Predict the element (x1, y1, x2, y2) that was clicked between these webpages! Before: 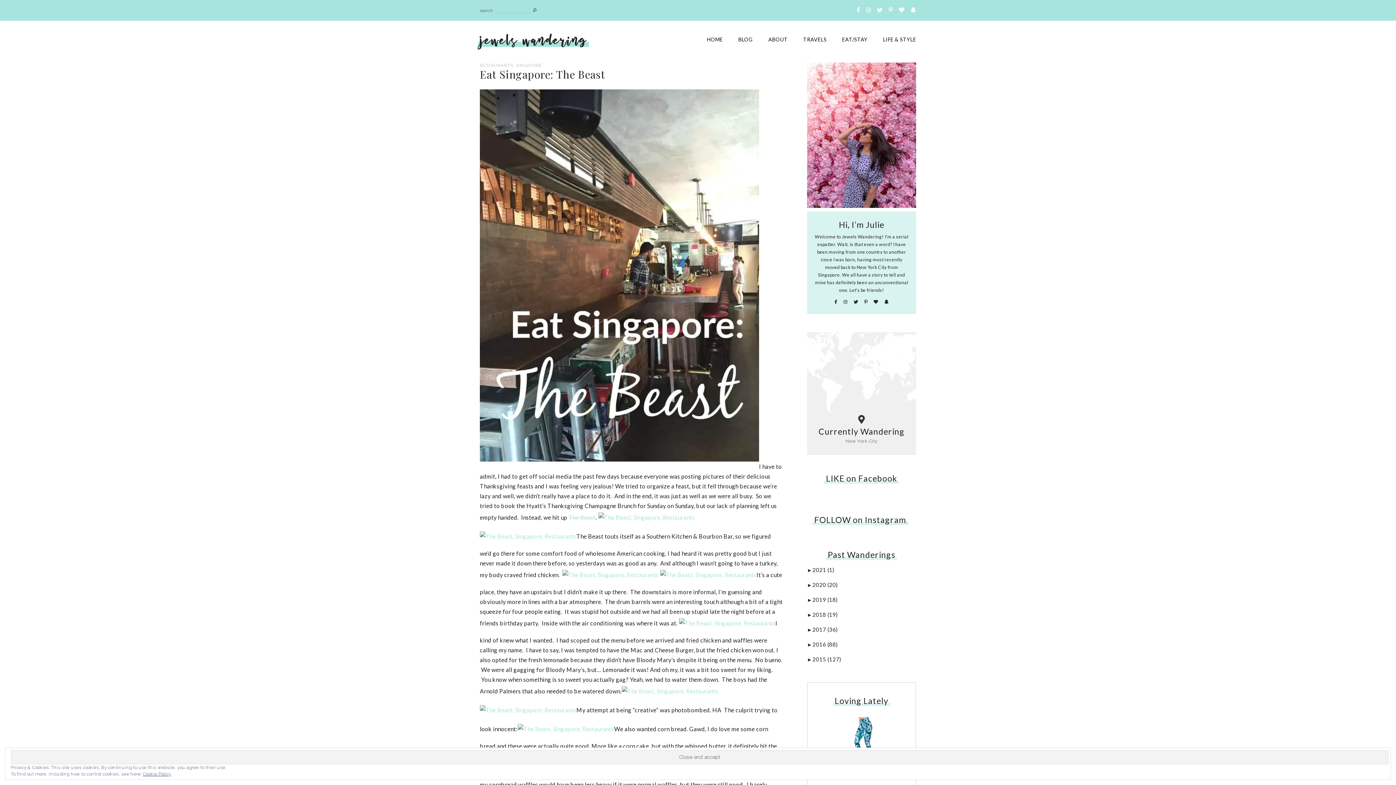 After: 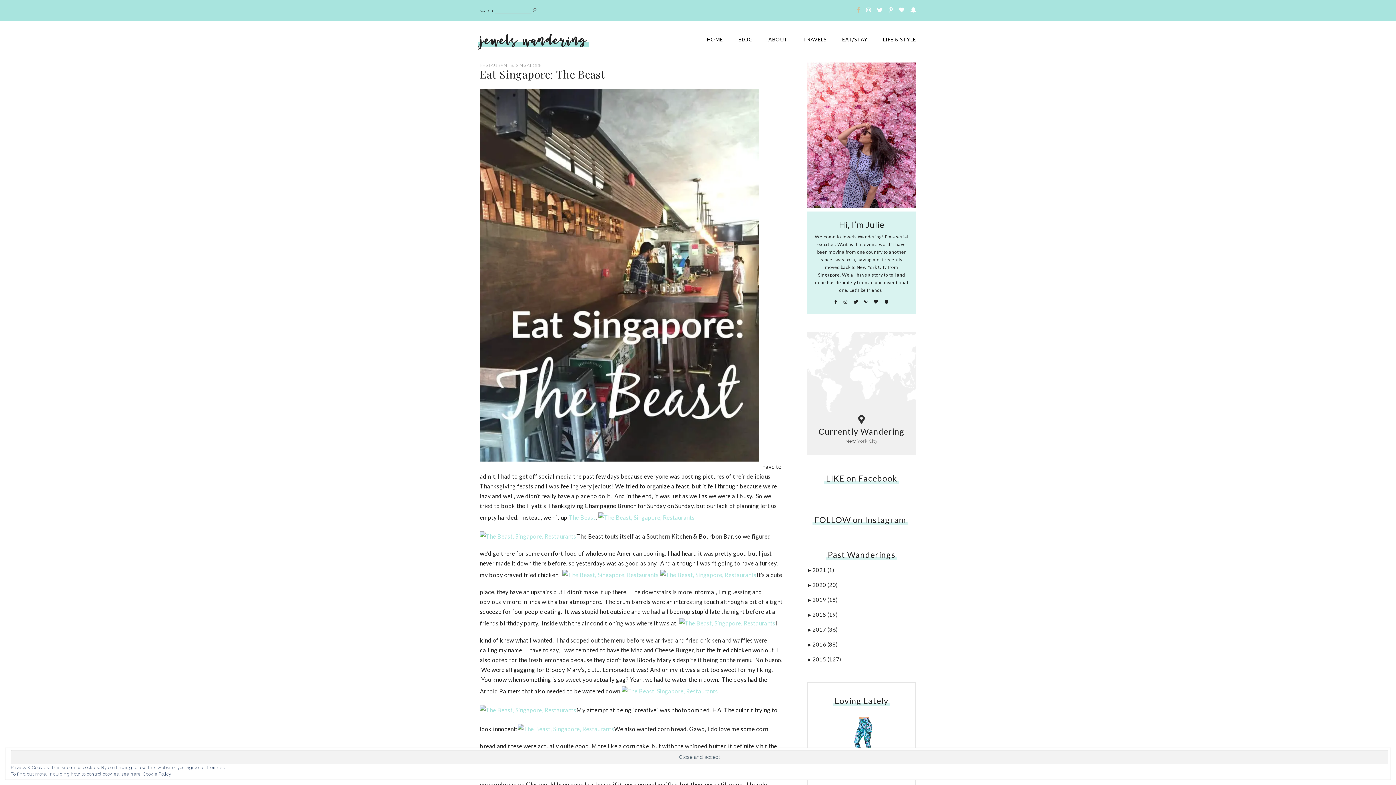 Action: bbox: (856, 6, 864, 13)